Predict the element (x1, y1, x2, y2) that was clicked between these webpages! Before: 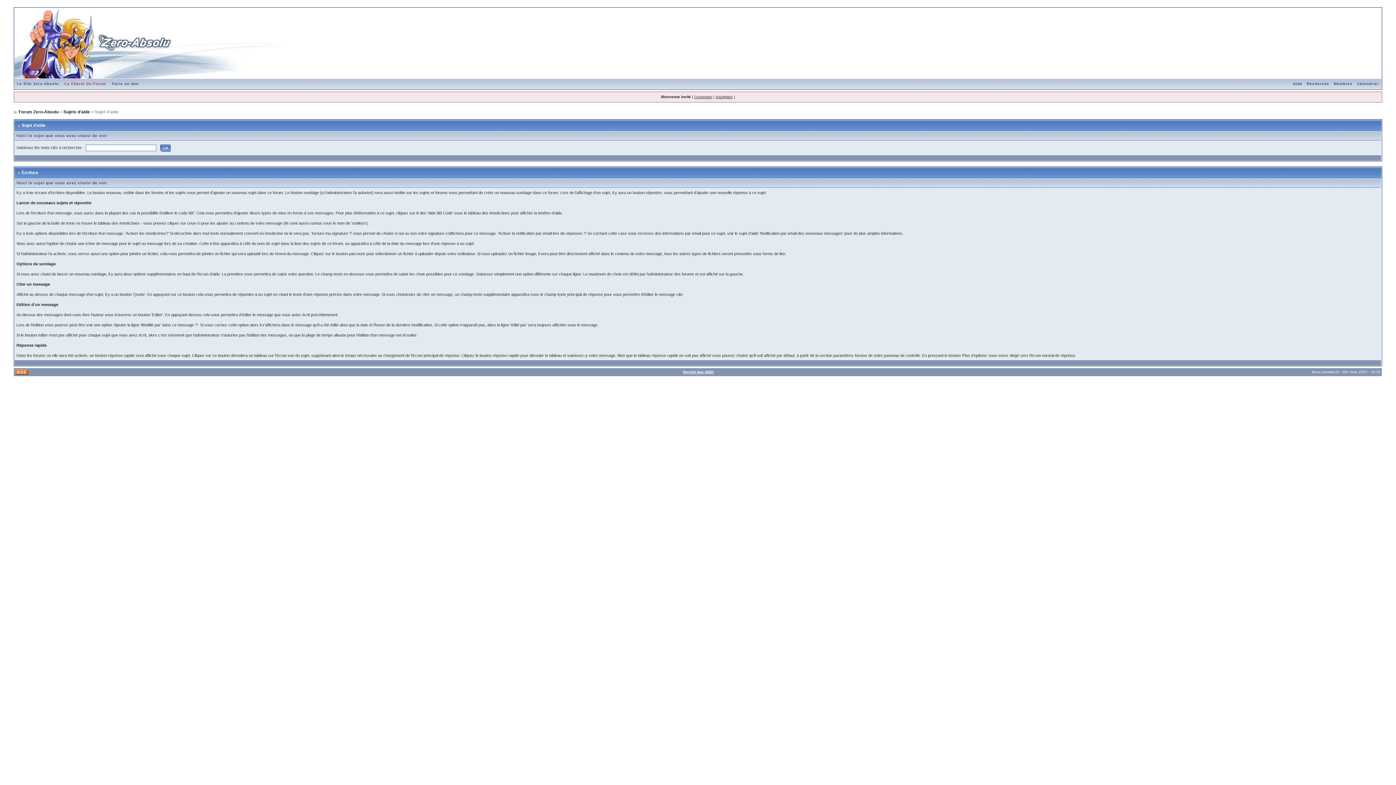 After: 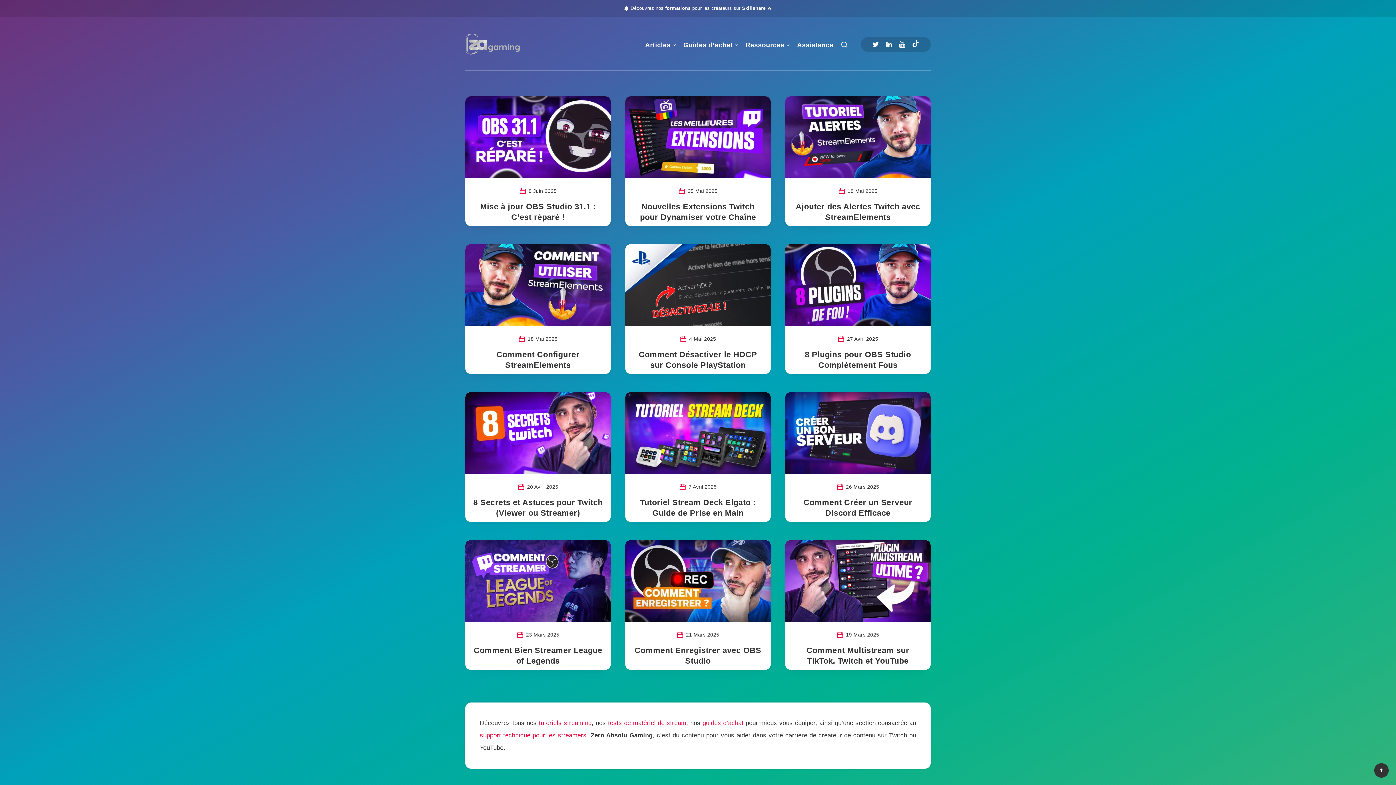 Action: bbox: (14, 81, 60, 85) label: Le Site Zero-Absolu